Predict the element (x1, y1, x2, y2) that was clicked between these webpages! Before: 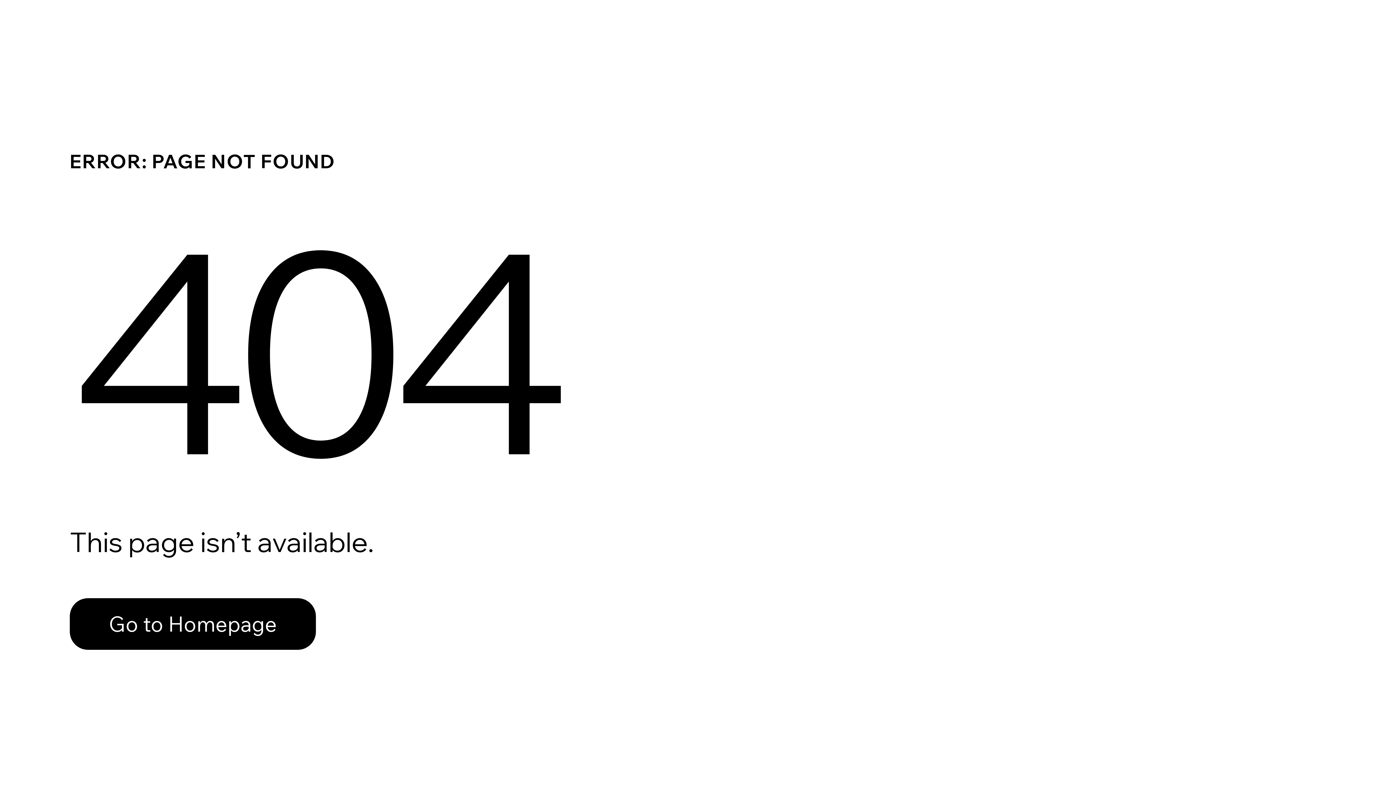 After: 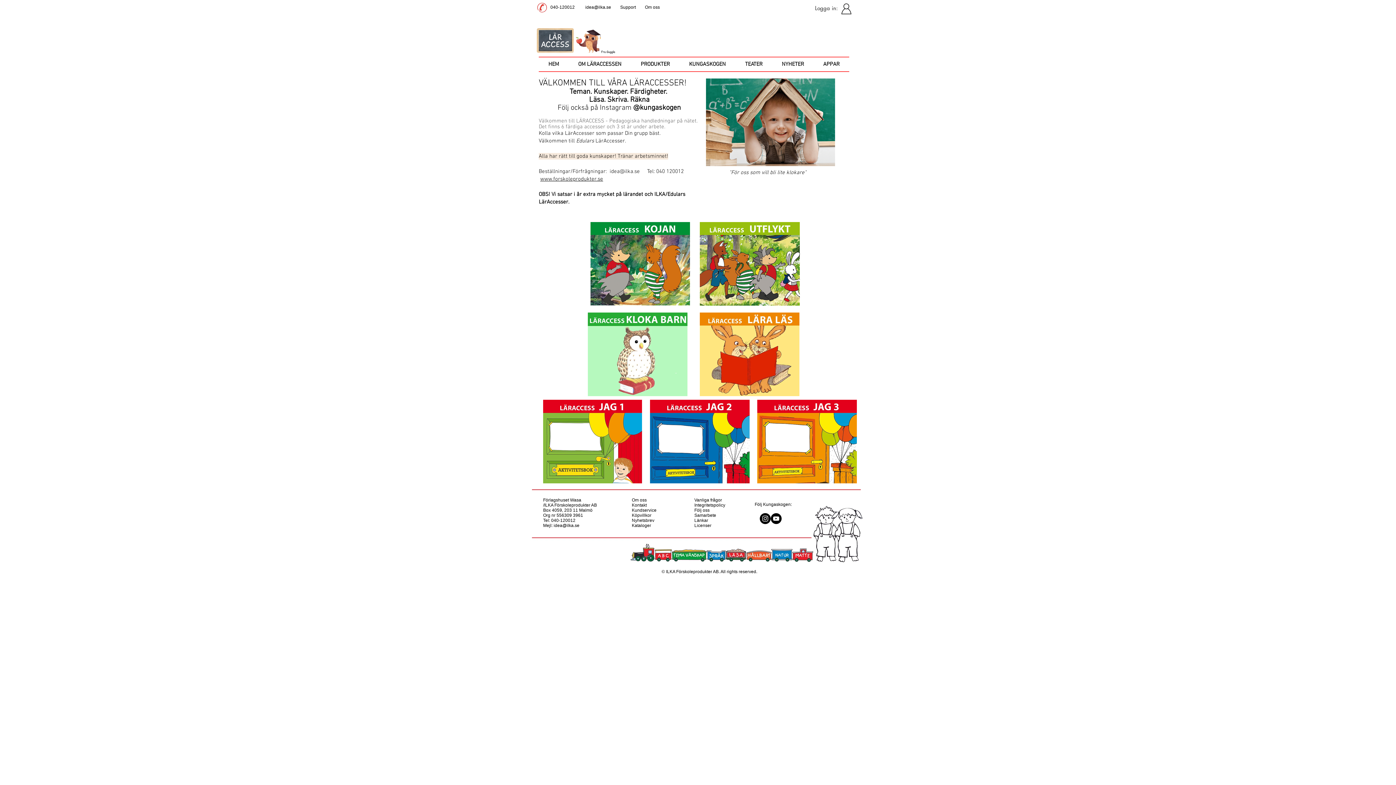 Action: bbox: (69, 582, 768, 659) label: Go to Homepage